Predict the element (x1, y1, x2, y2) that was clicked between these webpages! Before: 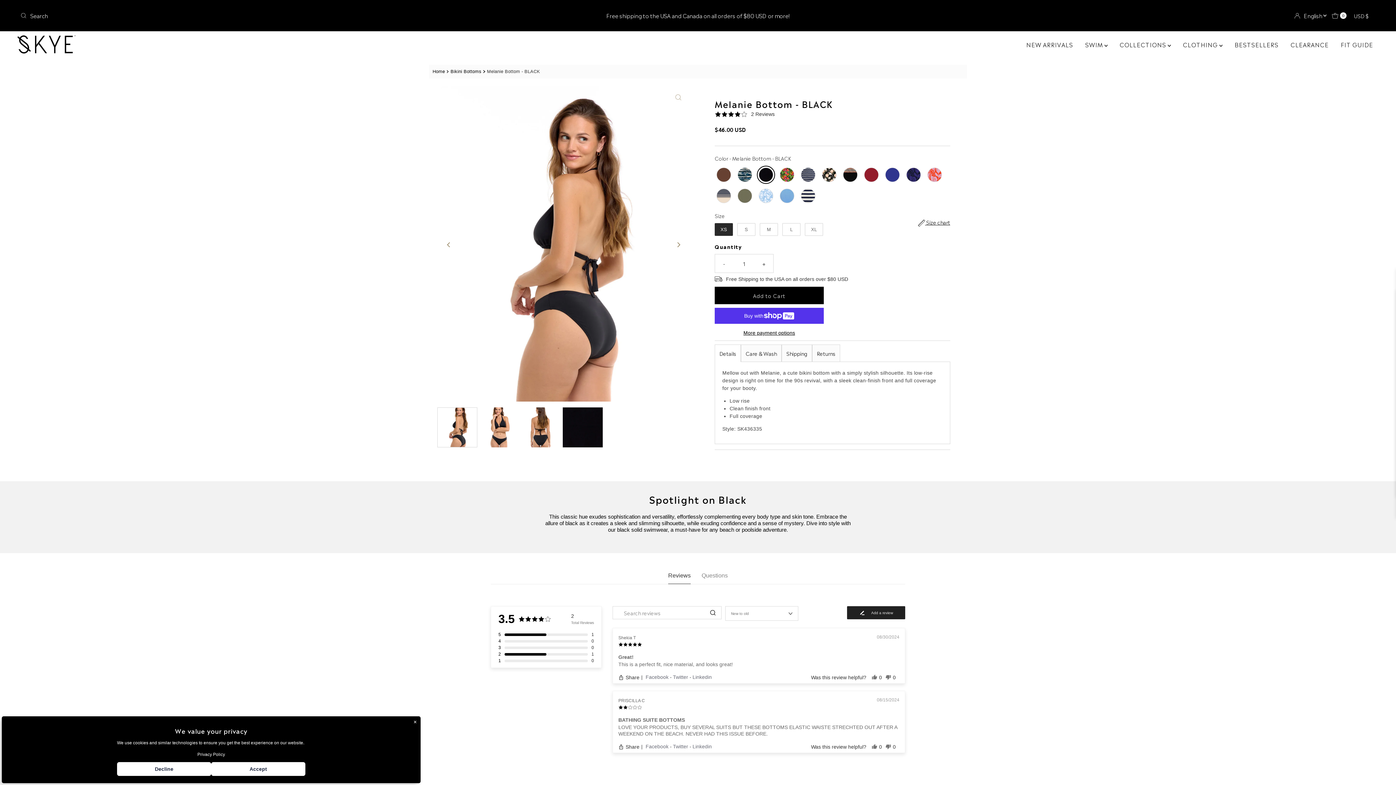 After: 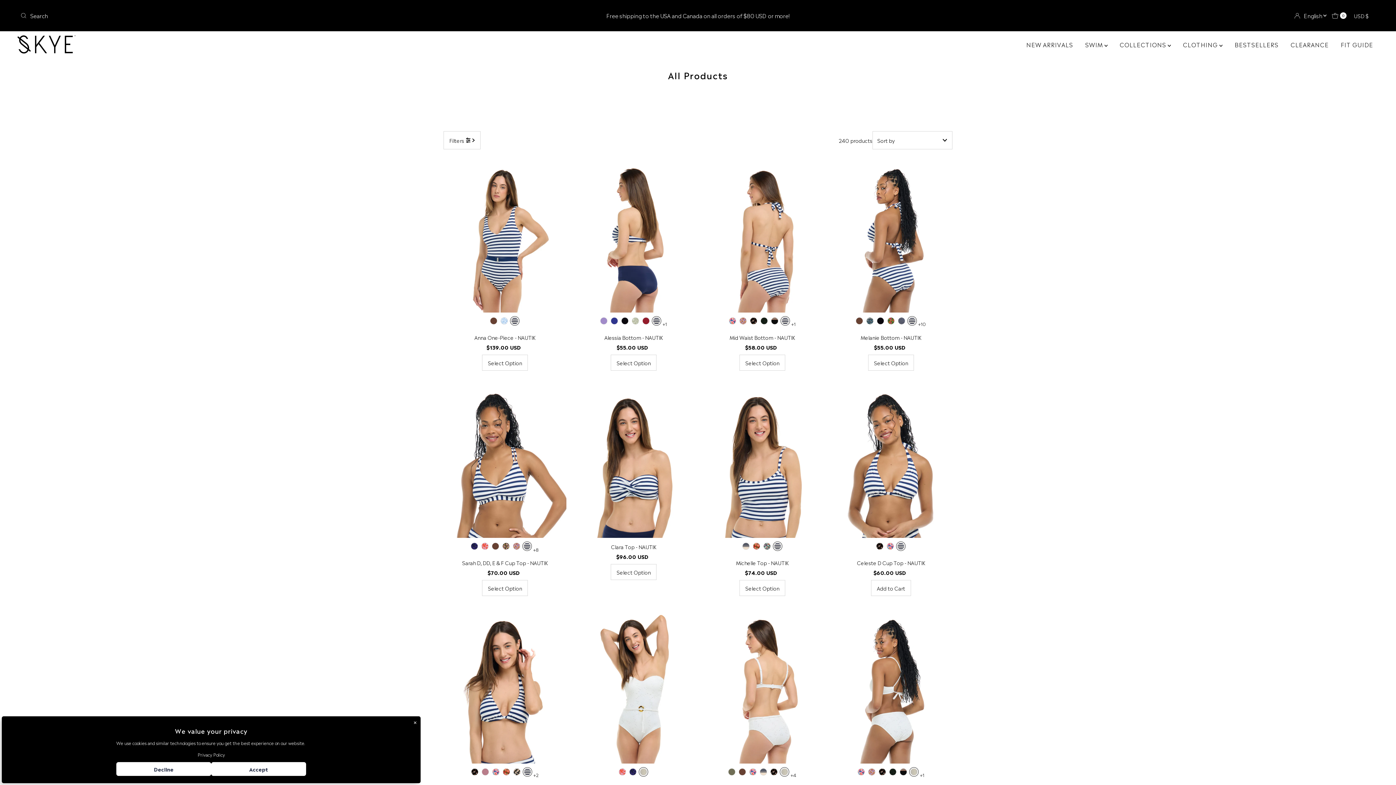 Action: label: SWIM  bbox: (1079, 35, 1113, 53)